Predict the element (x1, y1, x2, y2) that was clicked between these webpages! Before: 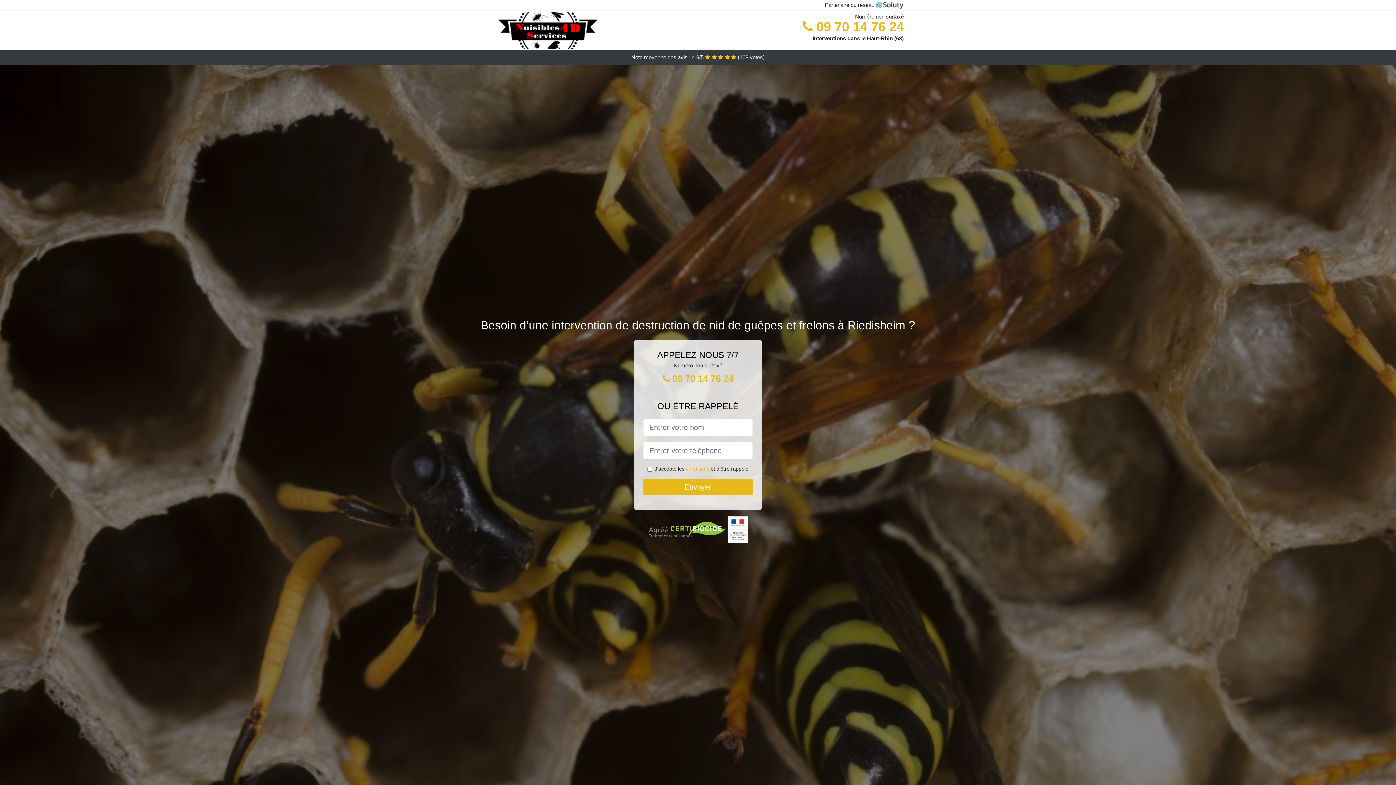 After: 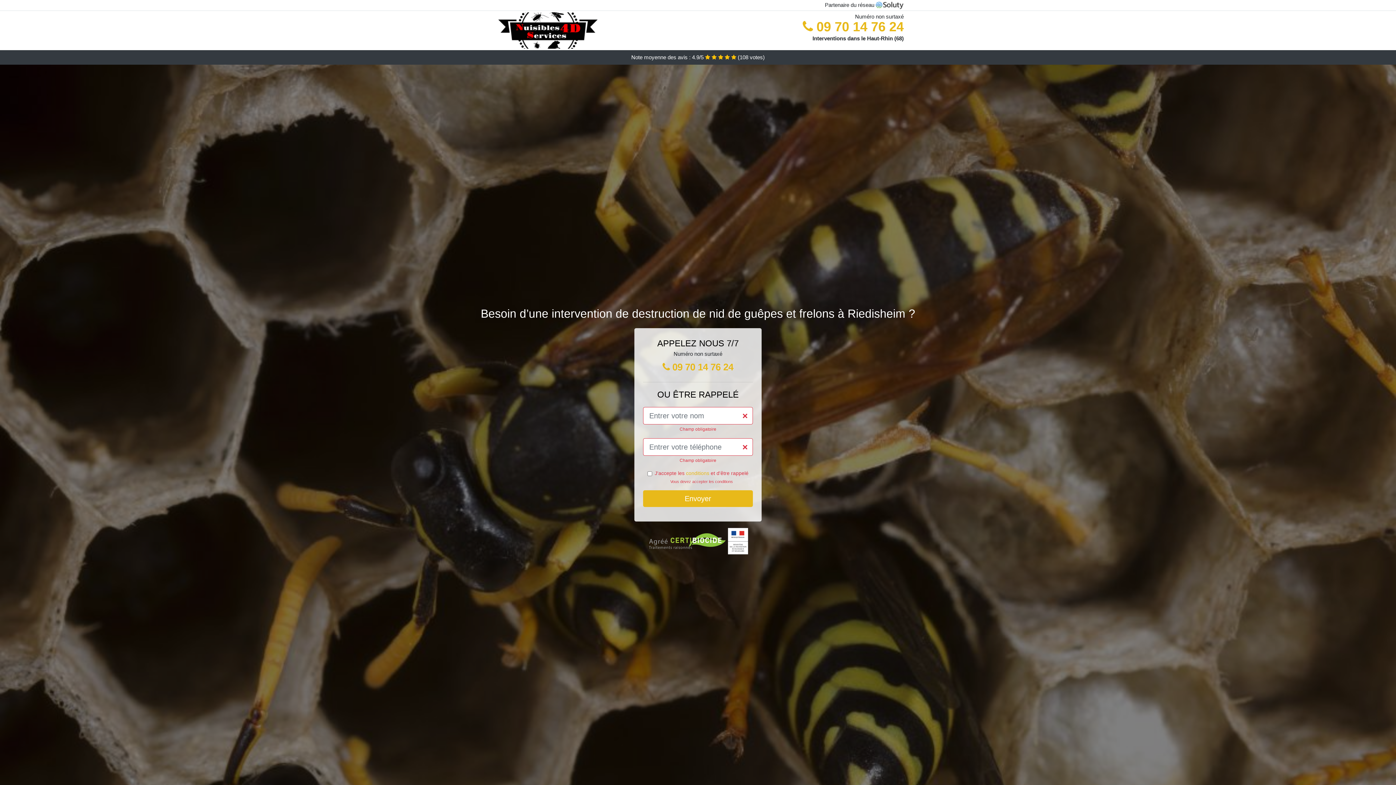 Action: label: Envoyer bbox: (643, 478, 753, 495)